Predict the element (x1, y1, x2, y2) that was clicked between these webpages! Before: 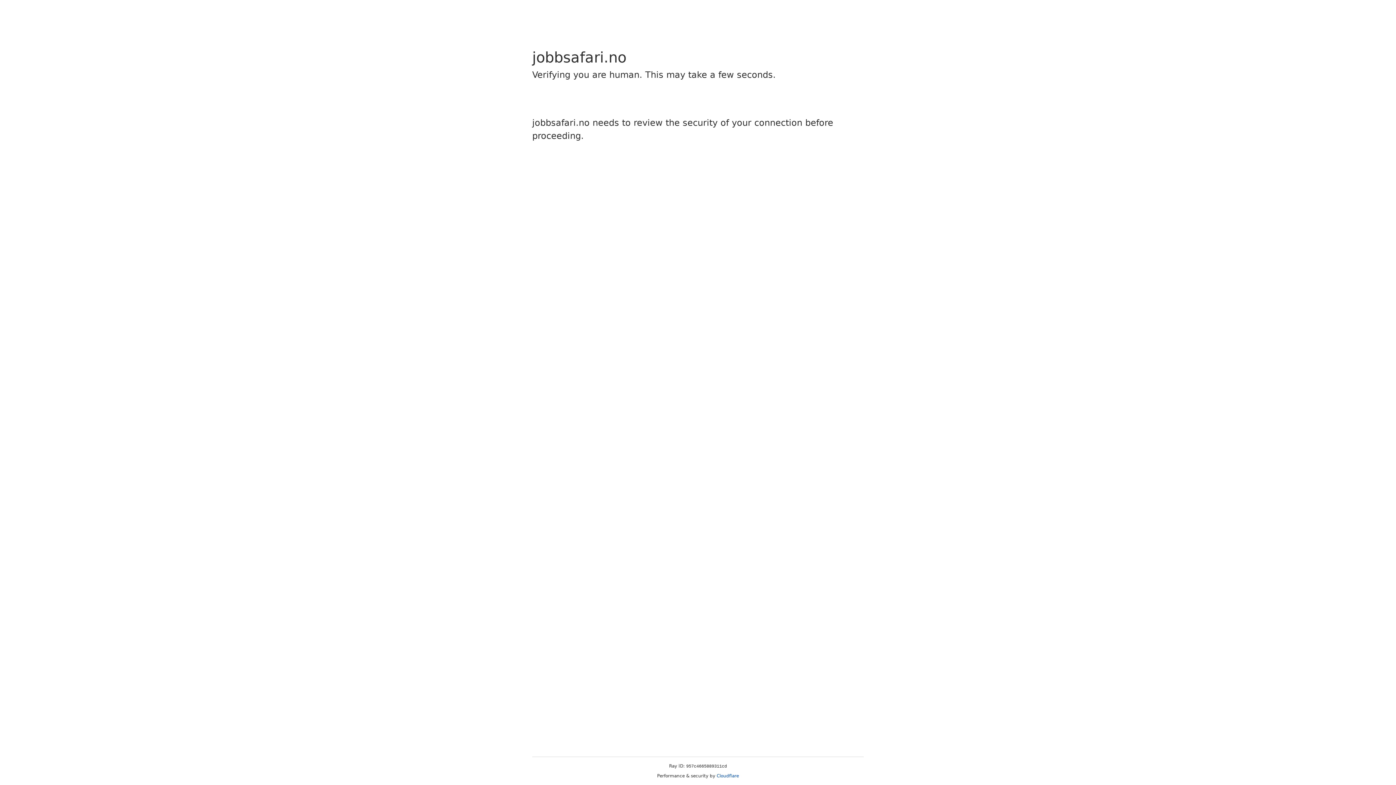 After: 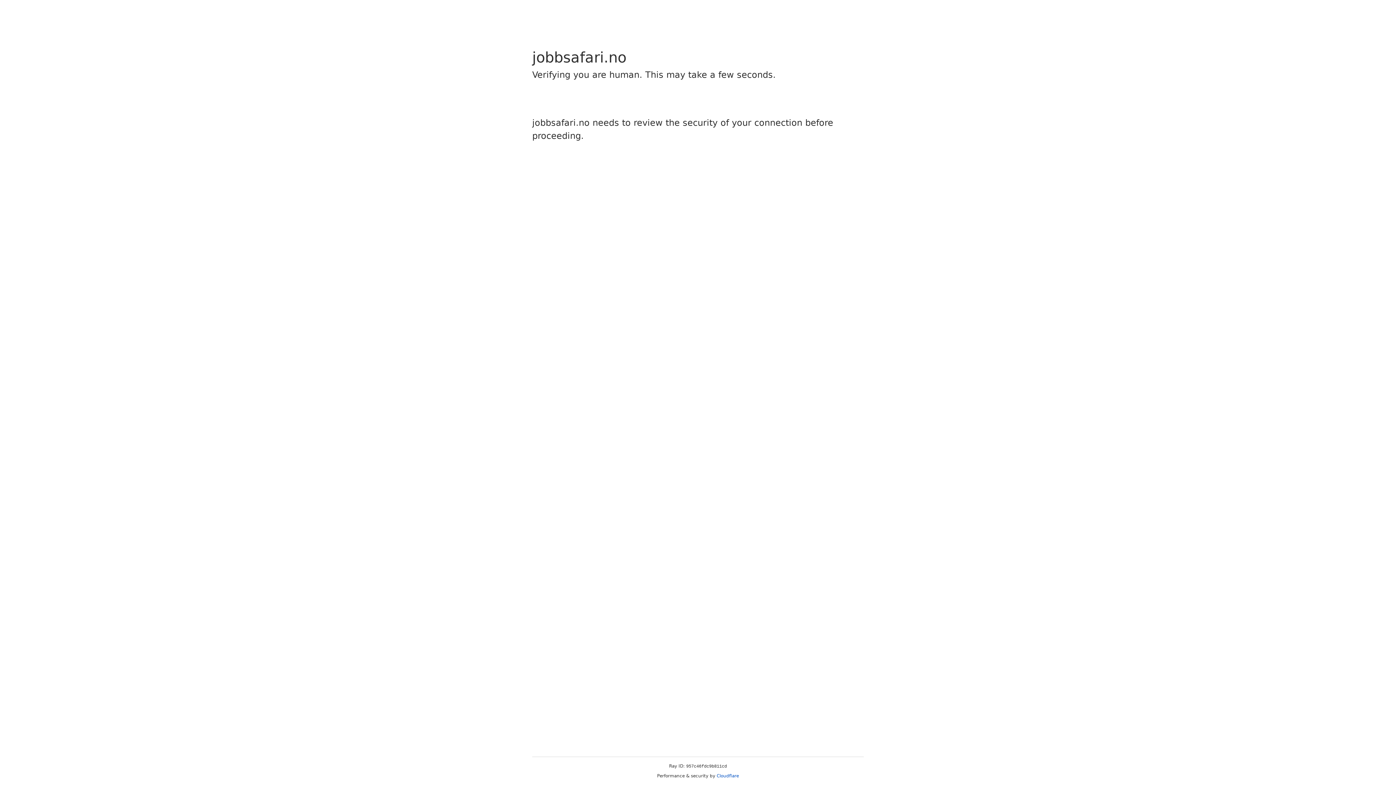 Action: label: Cloudflare bbox: (716, 773, 739, 778)